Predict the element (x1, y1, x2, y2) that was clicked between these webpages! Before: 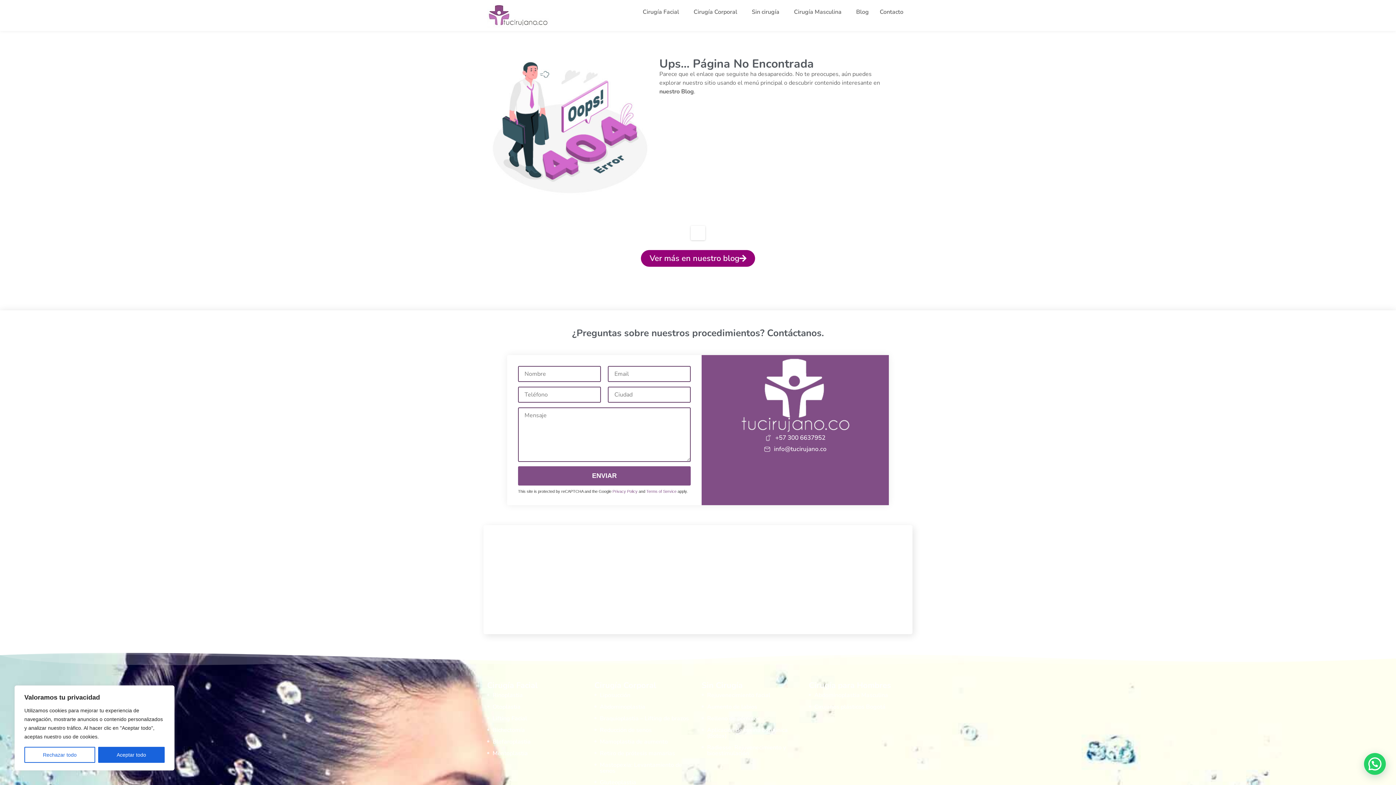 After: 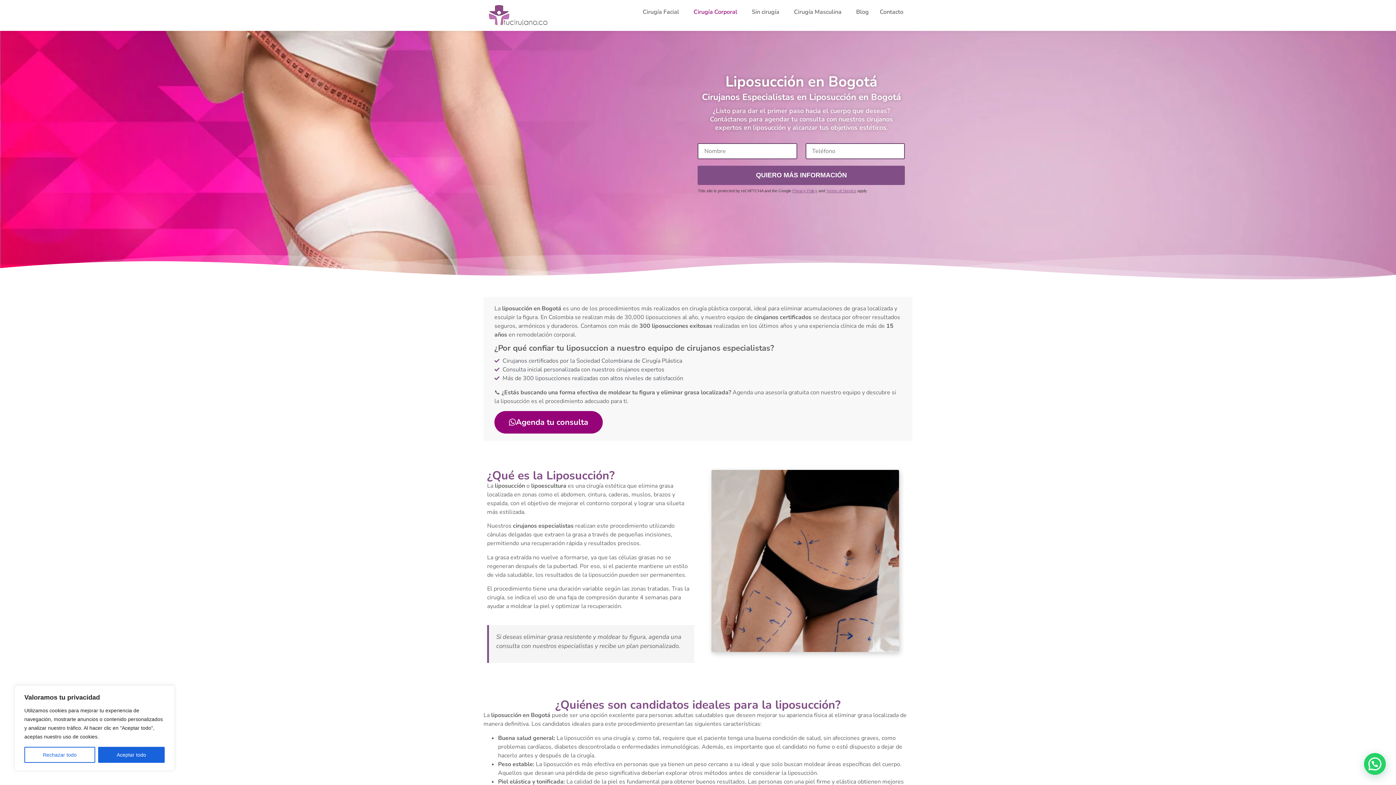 Action: label: Liposucción bbox: (594, 689, 694, 701)